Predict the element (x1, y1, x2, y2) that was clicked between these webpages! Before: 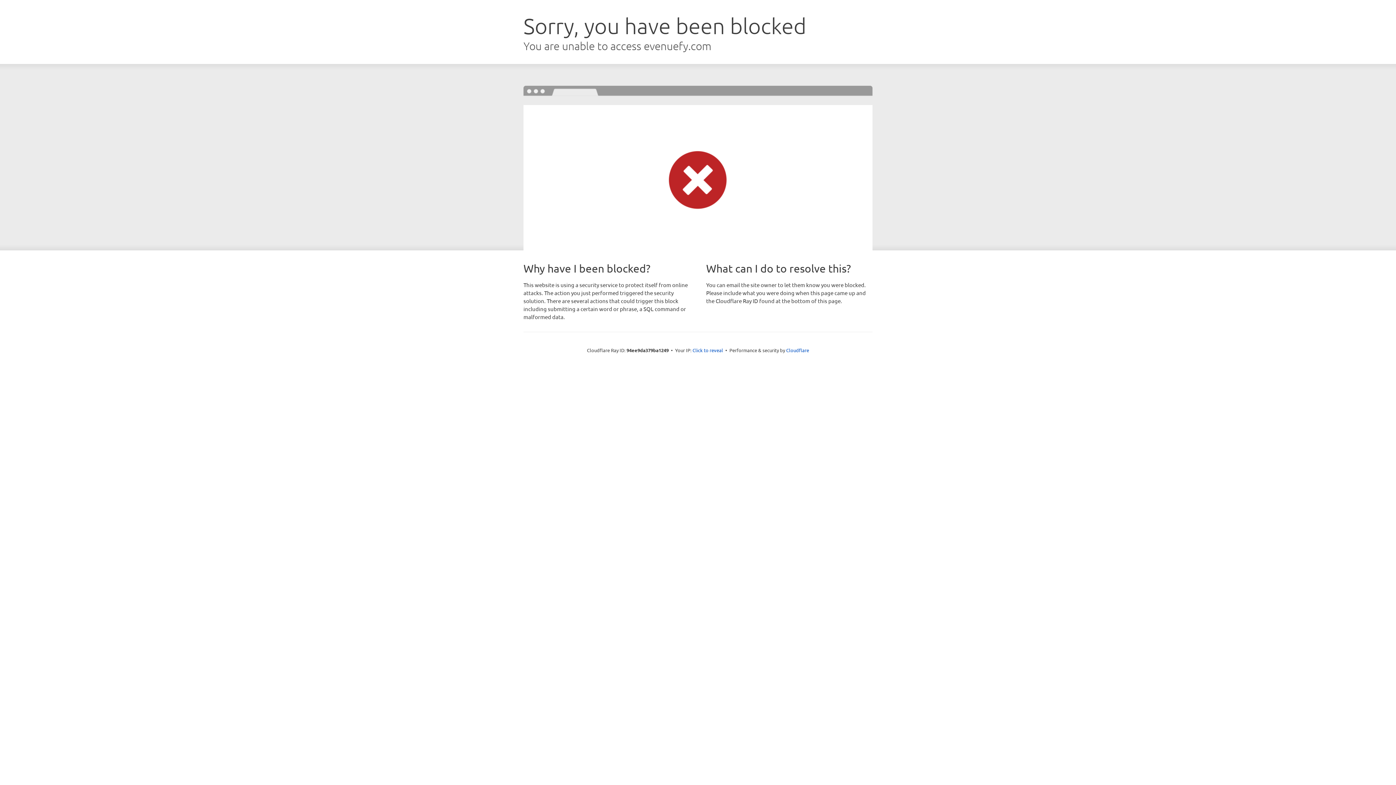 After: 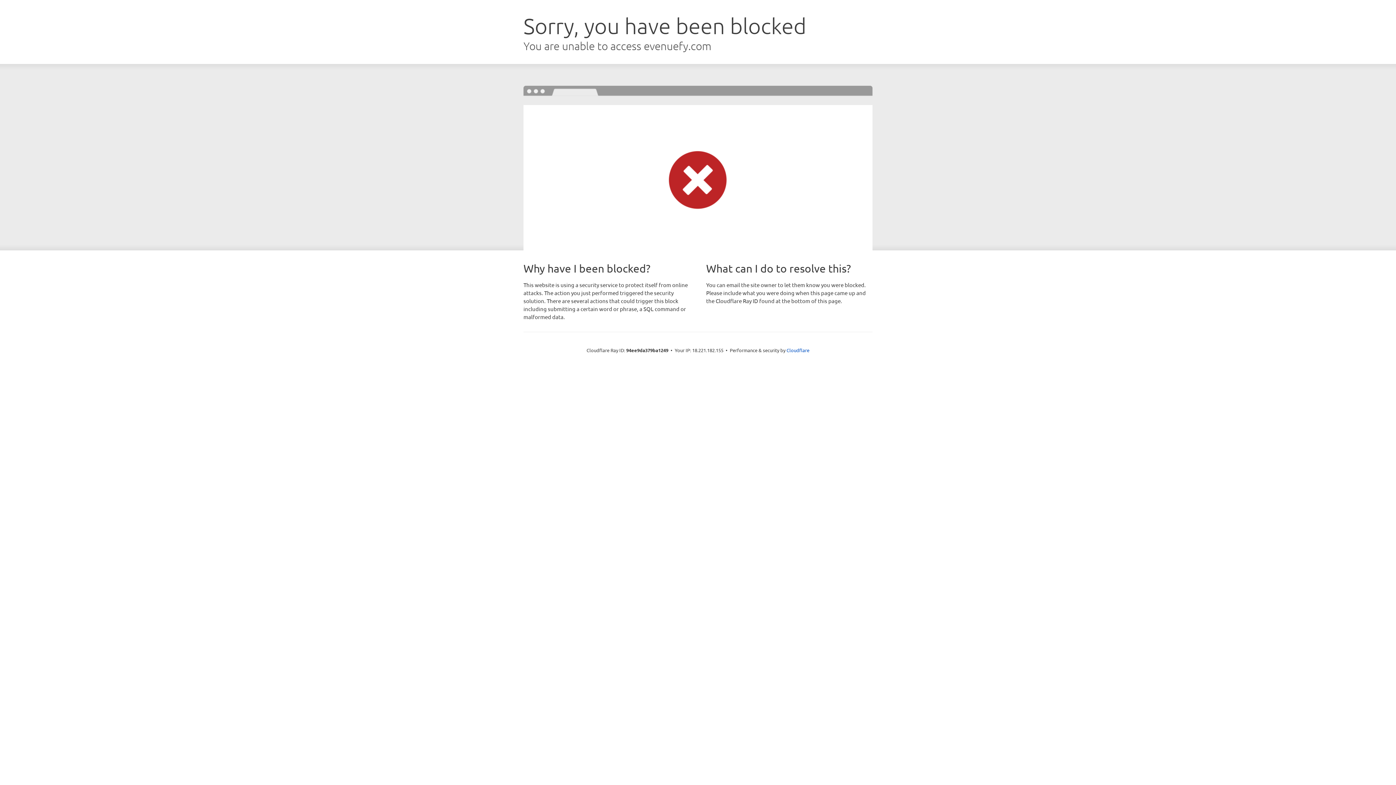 Action: bbox: (692, 346, 723, 353) label: Click to reveal